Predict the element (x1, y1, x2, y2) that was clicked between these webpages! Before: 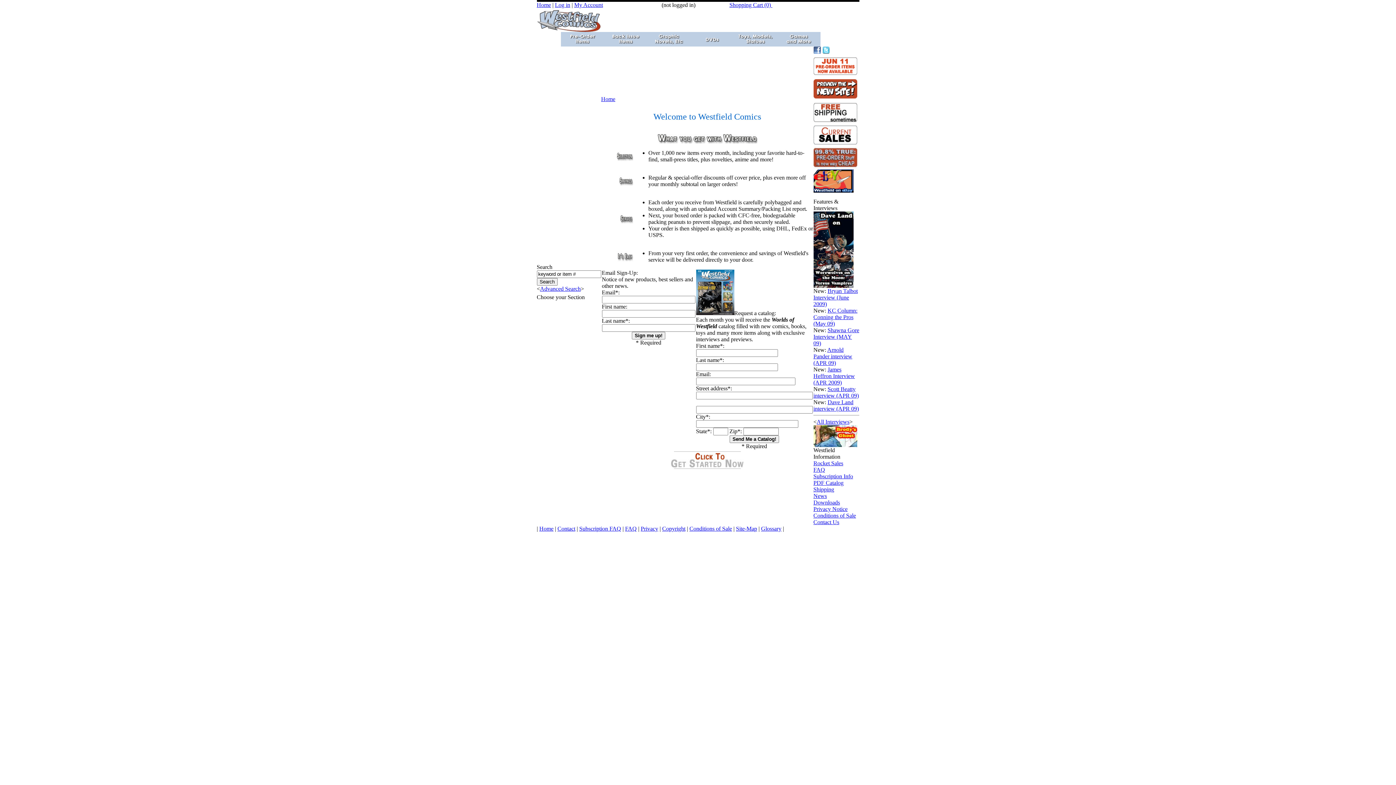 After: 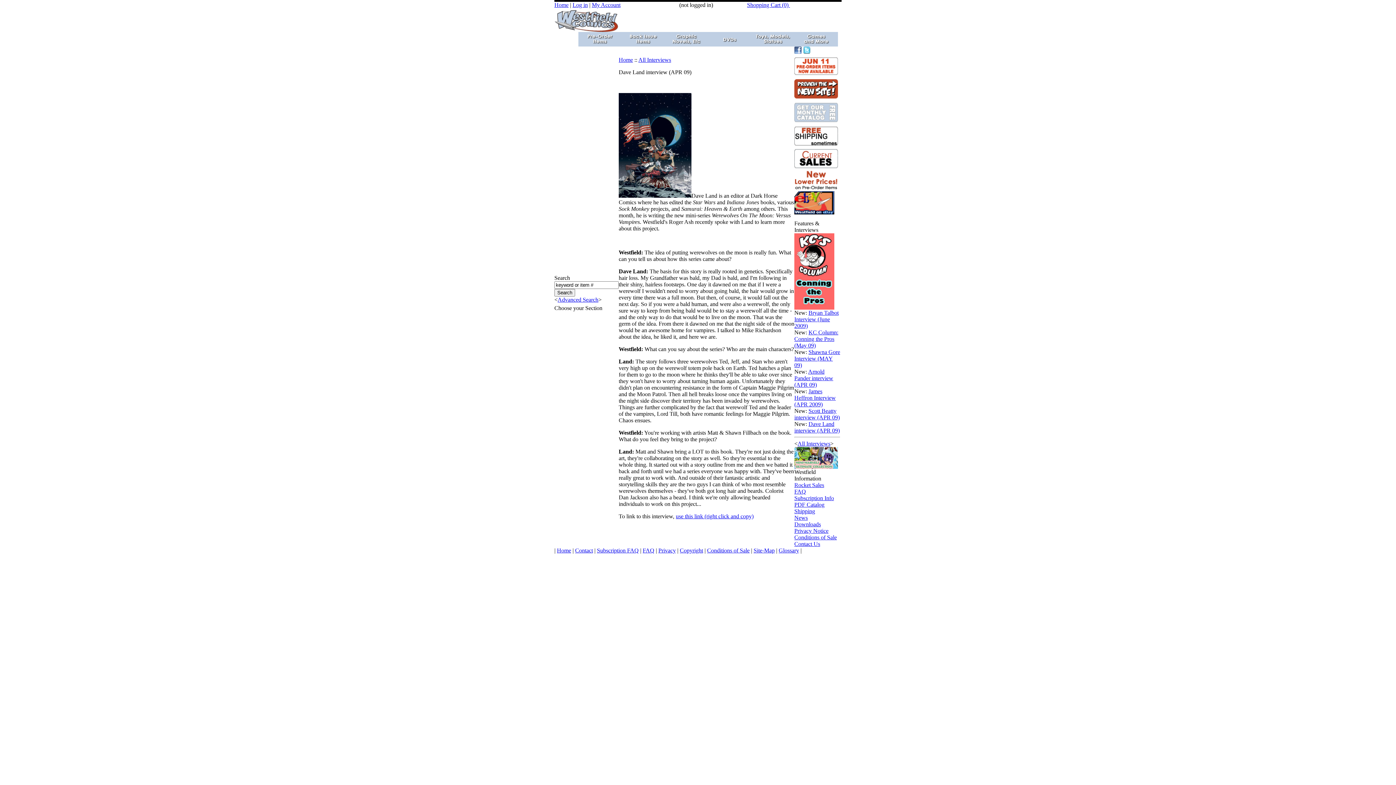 Action: bbox: (813, 282, 853, 289)